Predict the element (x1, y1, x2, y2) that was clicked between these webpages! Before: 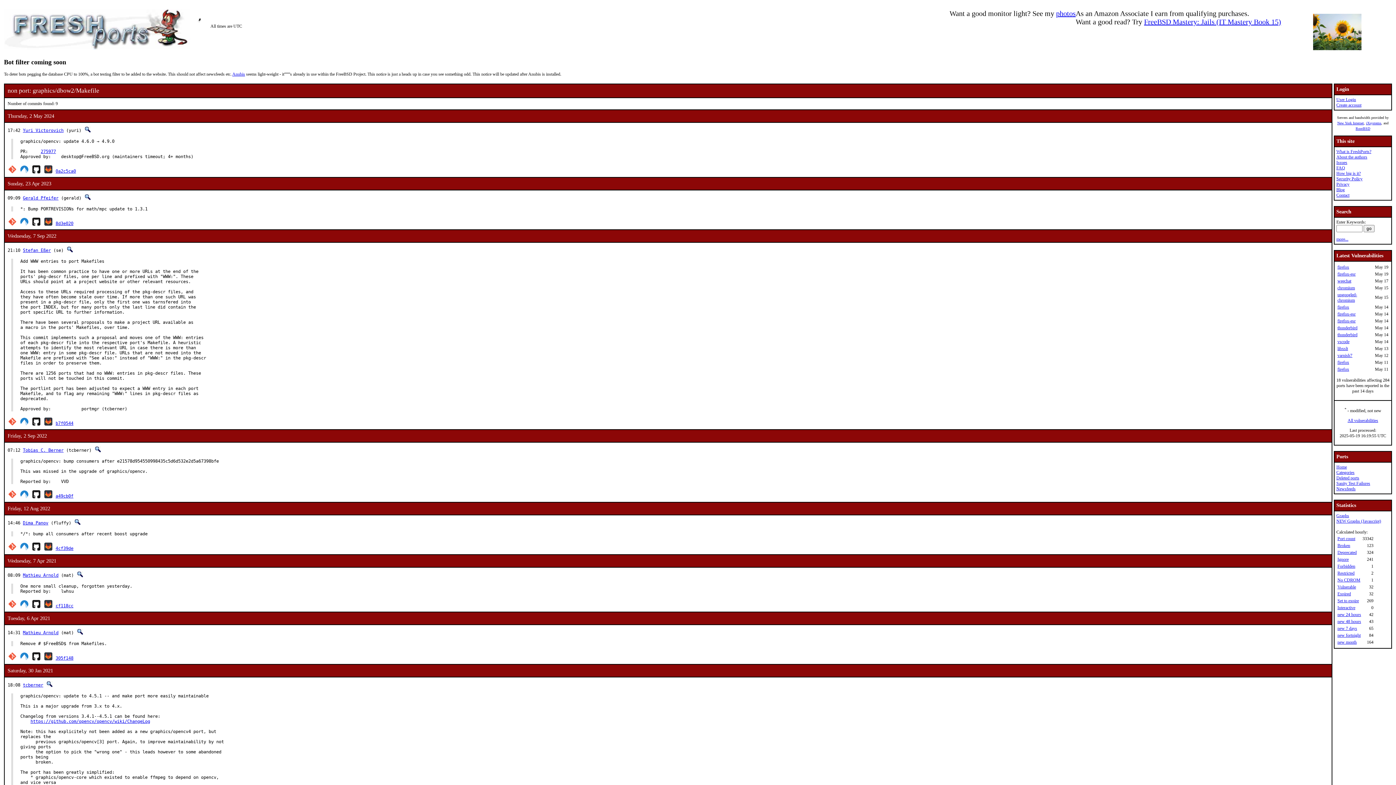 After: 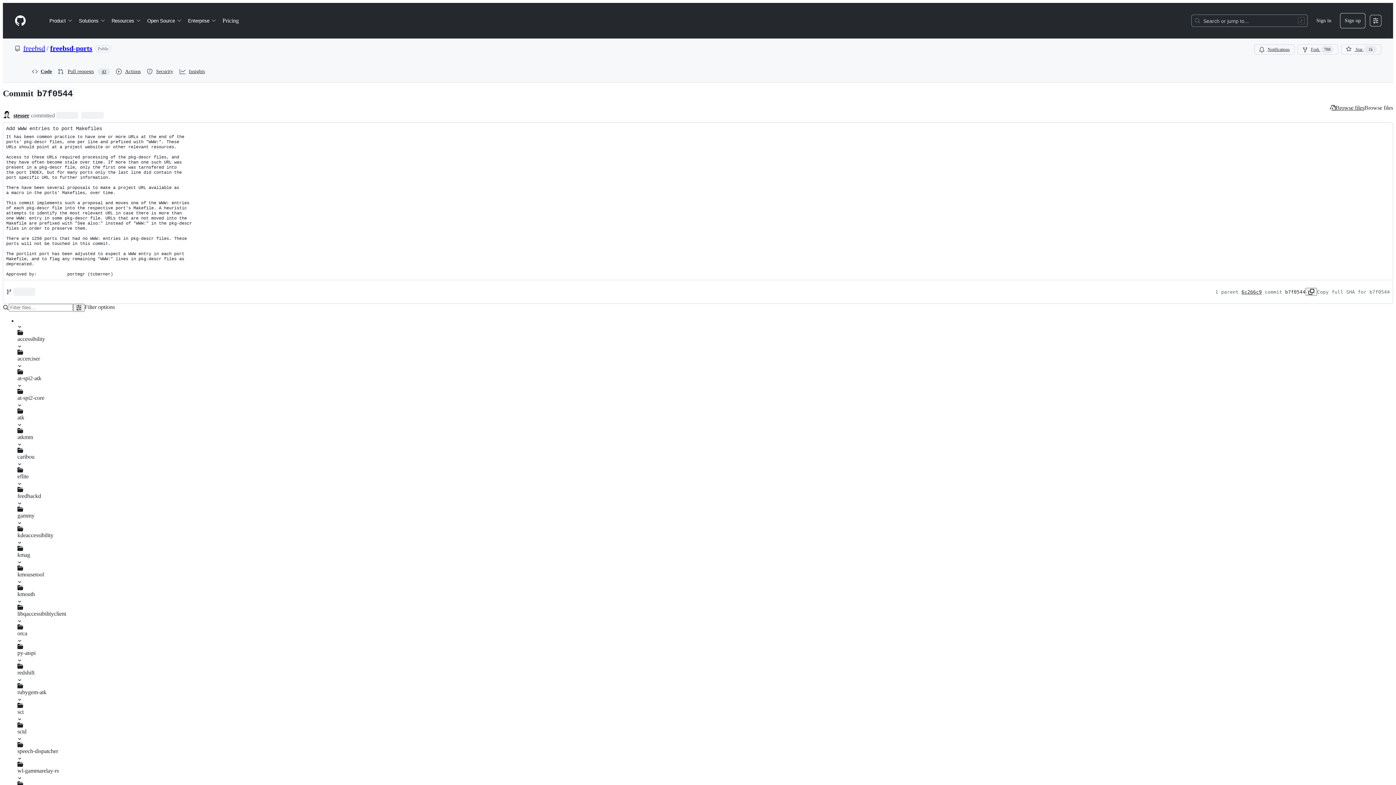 Action: bbox: (31, 421, 41, 426)